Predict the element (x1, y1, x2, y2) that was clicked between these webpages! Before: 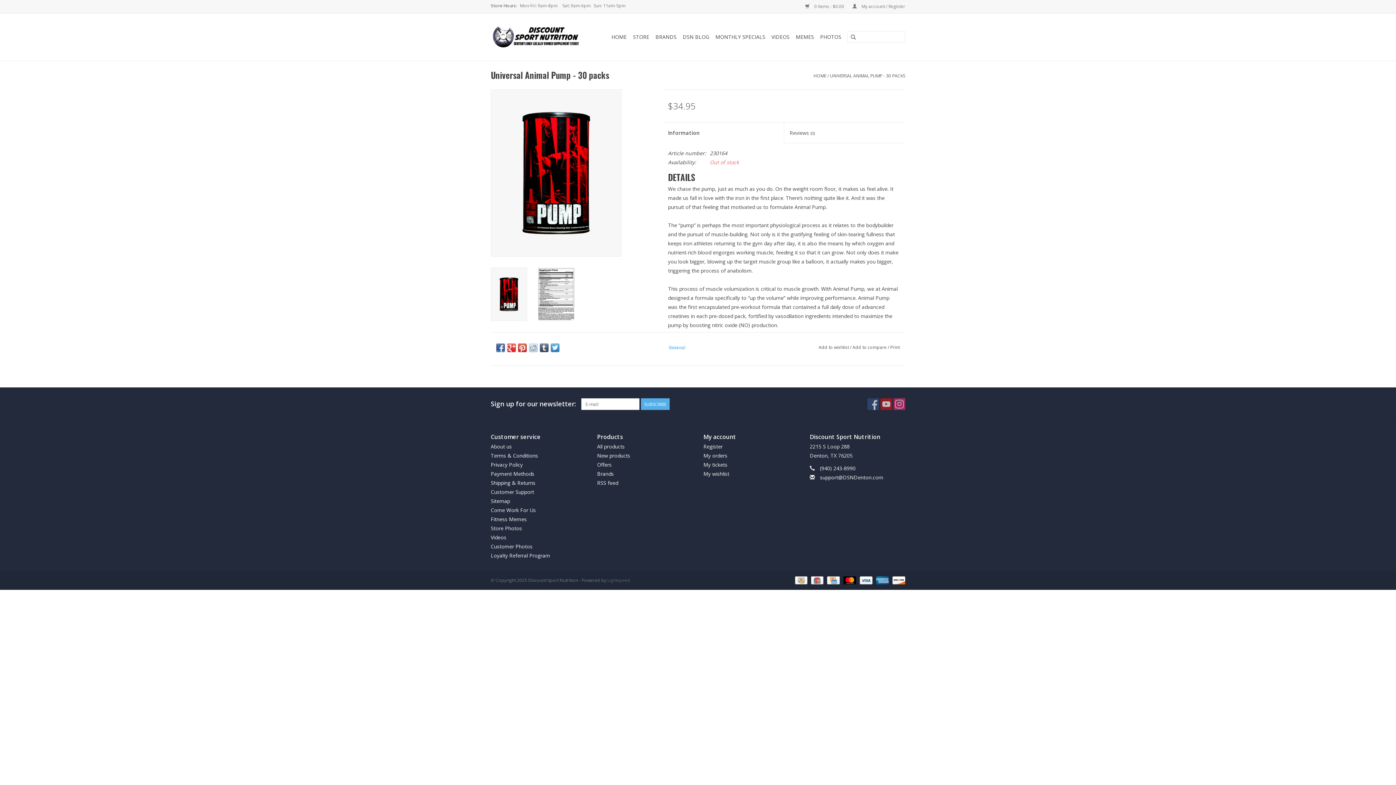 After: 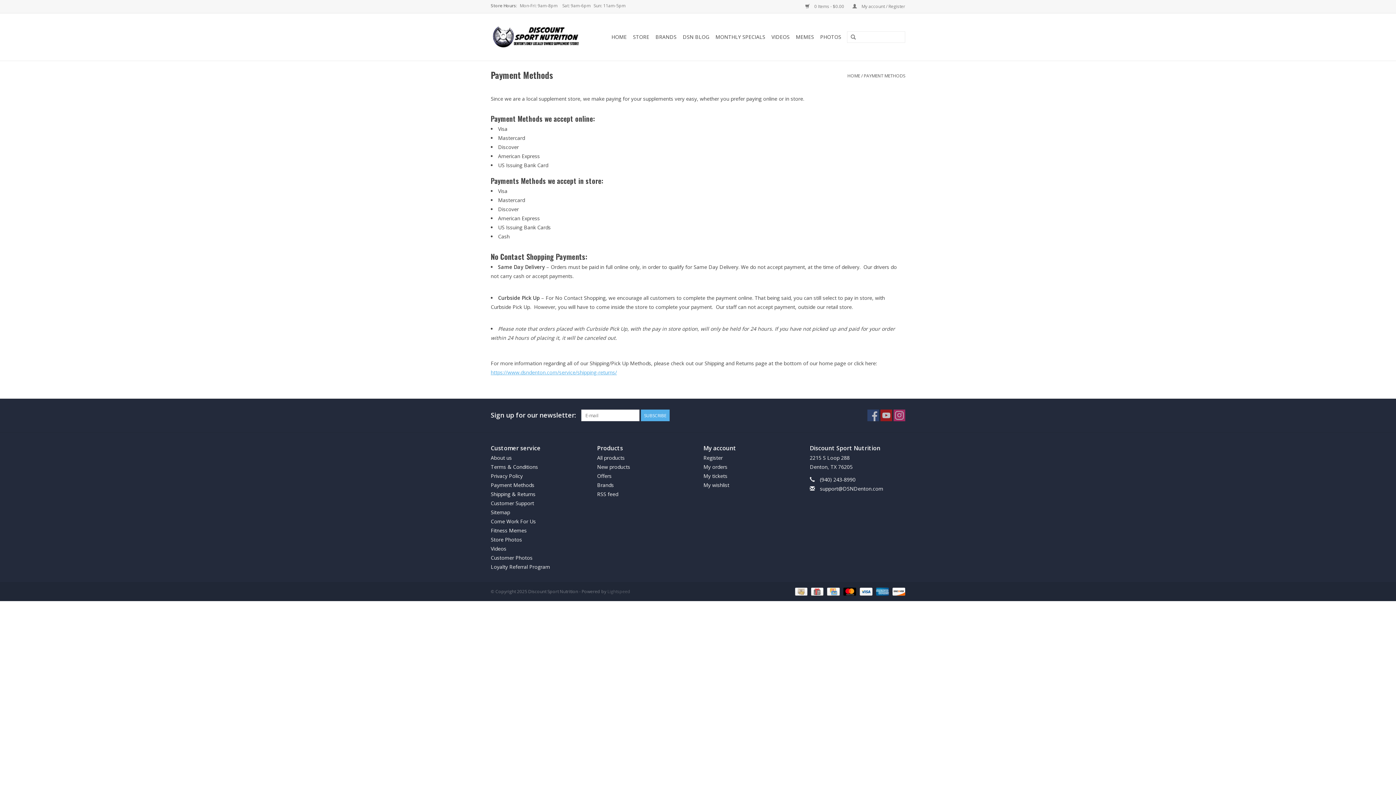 Action: bbox: (873, 577, 890, 583) label:  